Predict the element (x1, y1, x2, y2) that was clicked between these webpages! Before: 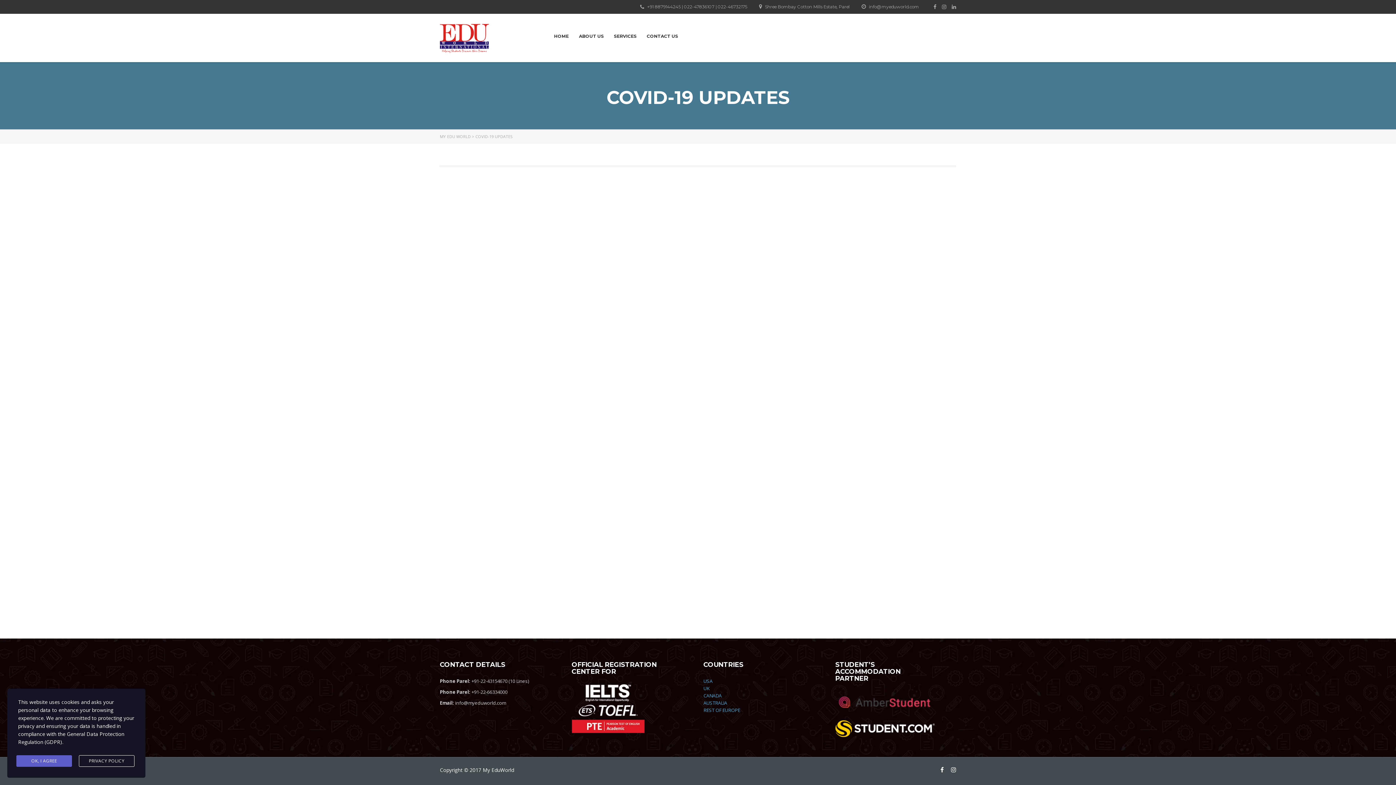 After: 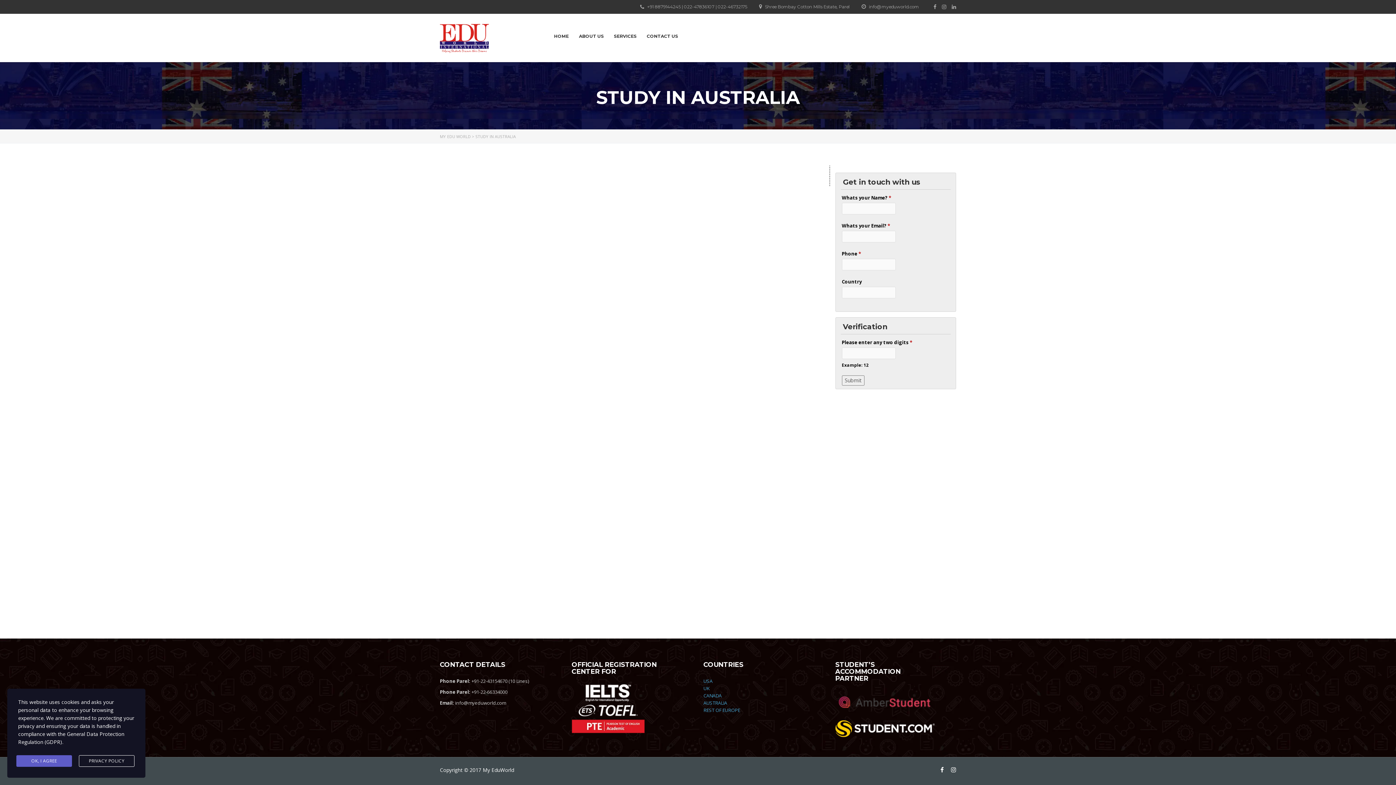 Action: bbox: (703, 699, 727, 706) label: AUSTRALIA